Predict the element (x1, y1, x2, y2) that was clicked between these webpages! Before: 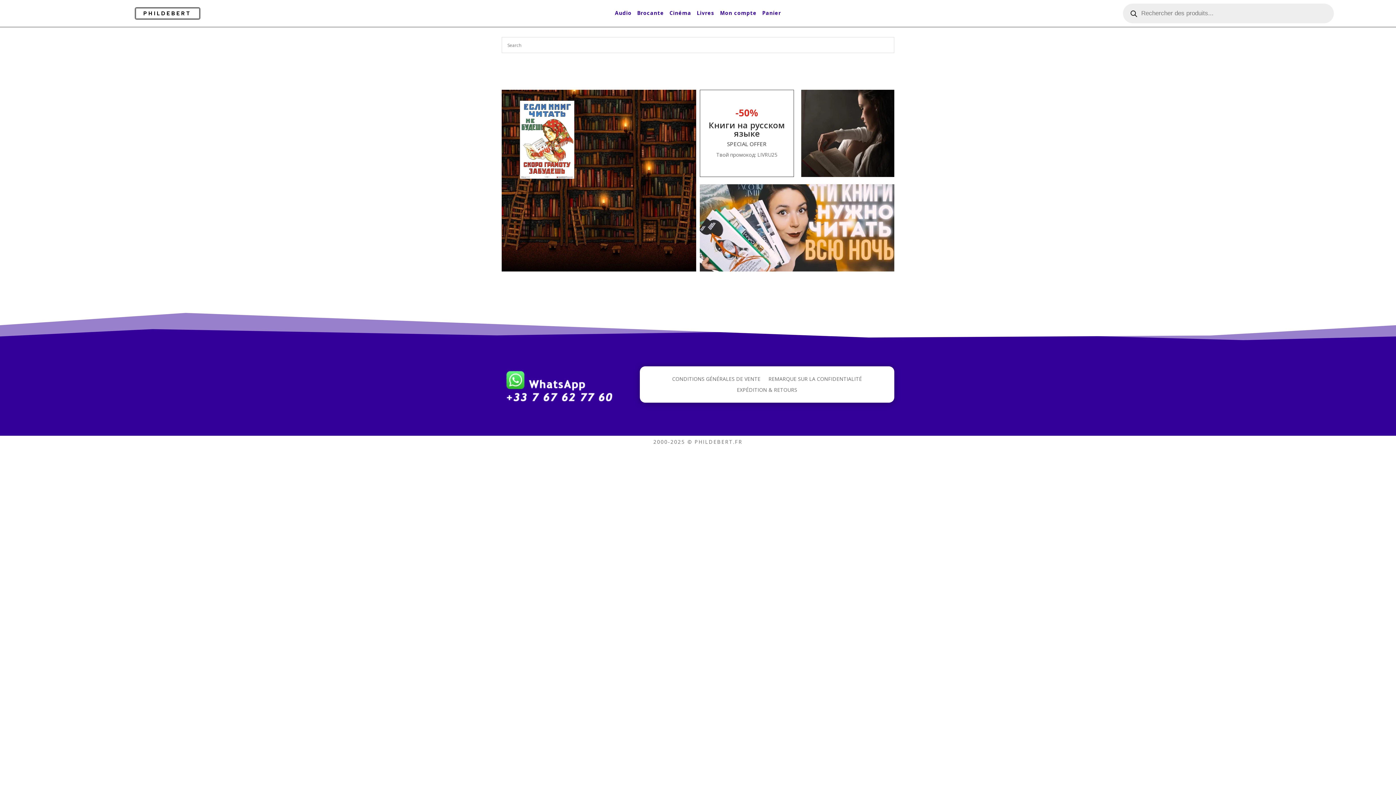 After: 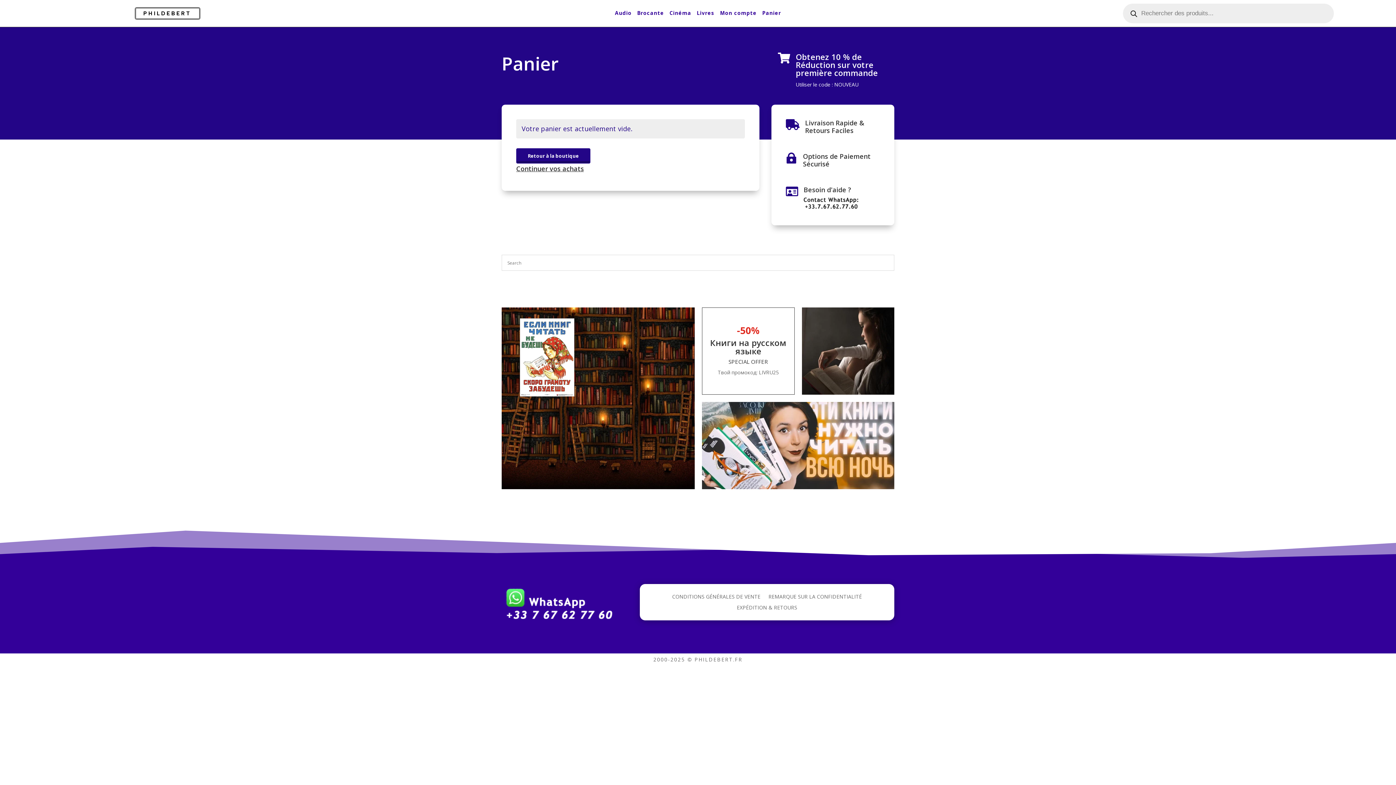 Action: label: Panier bbox: (762, 9, 781, 16)